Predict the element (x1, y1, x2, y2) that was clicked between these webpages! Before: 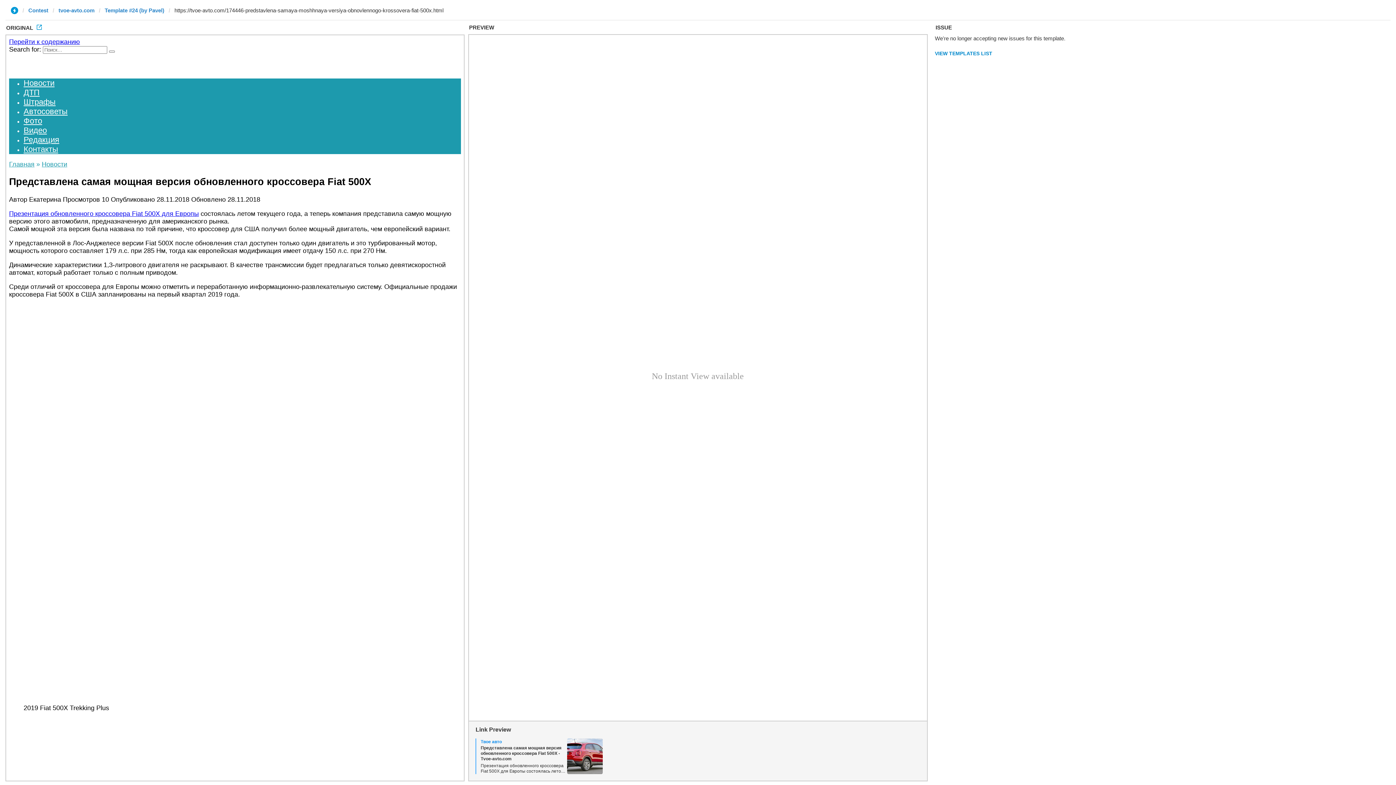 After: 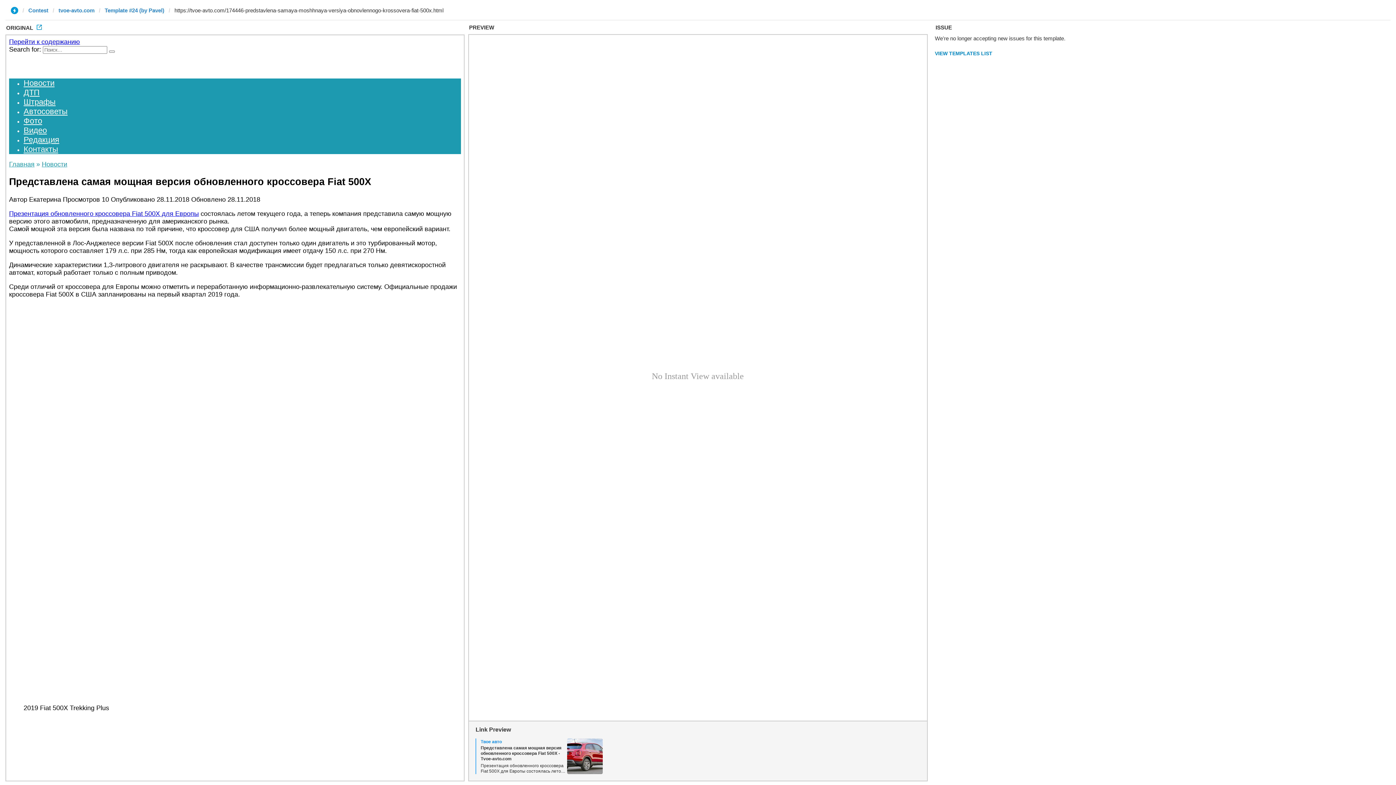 Action: bbox: (36, 25, 41, 30)